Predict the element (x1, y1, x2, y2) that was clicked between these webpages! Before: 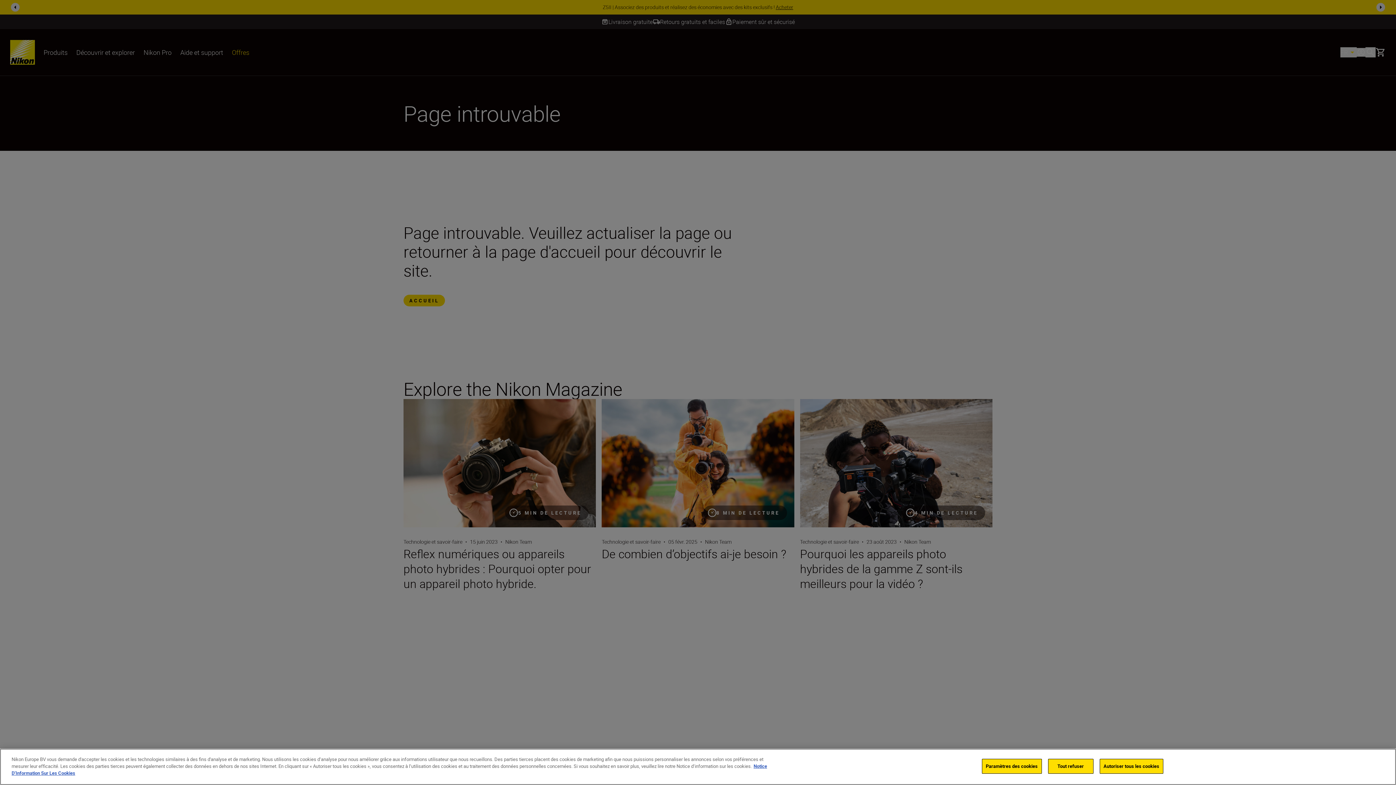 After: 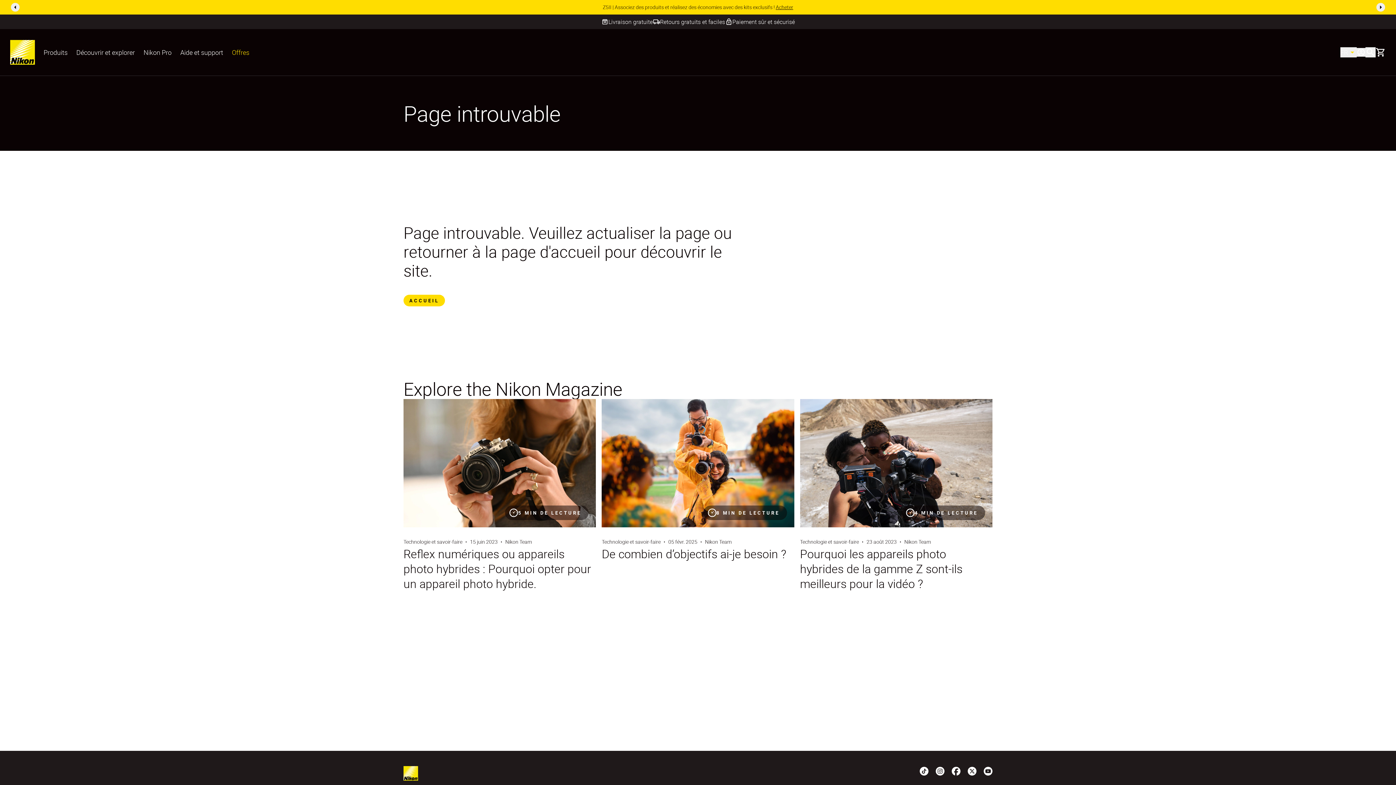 Action: label: Autoriser tous les cookies bbox: (1099, 759, 1163, 774)